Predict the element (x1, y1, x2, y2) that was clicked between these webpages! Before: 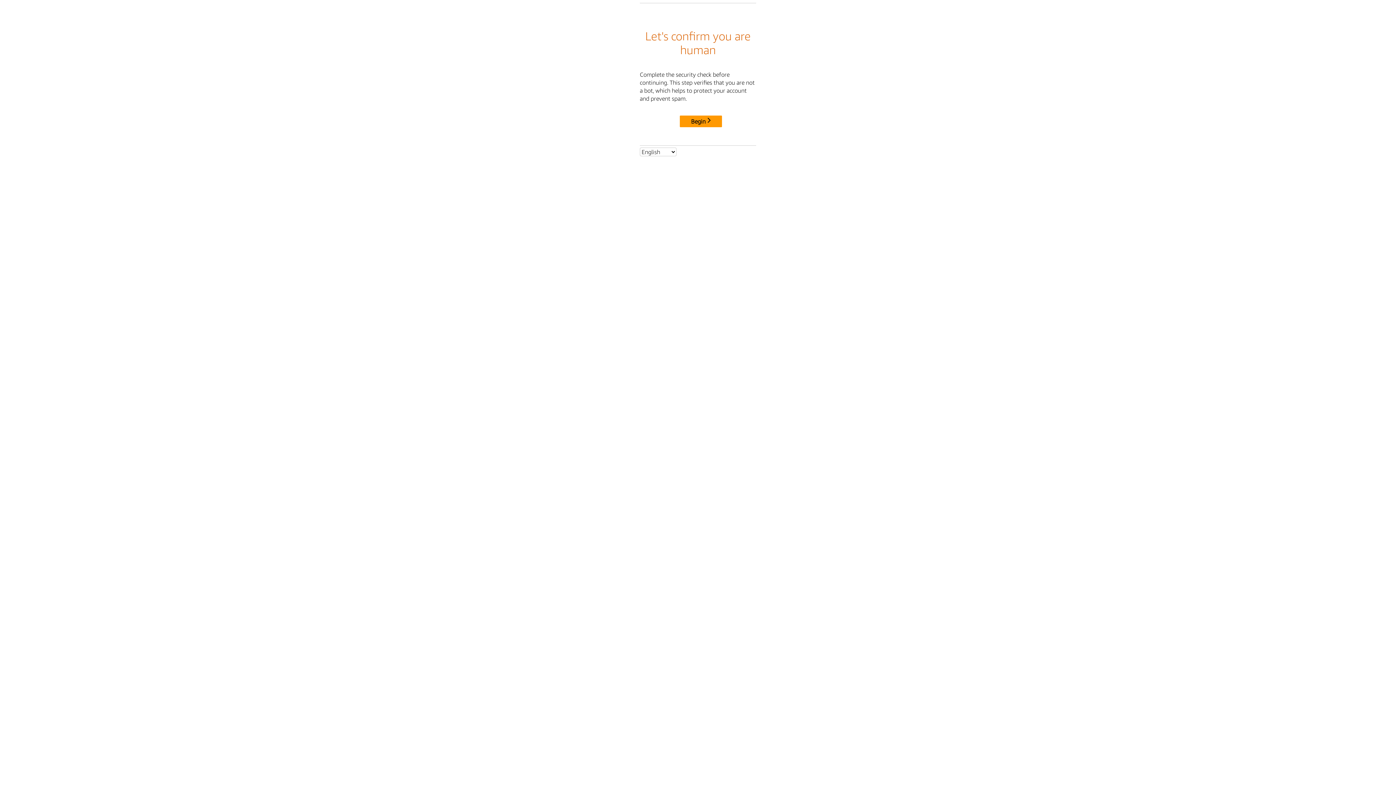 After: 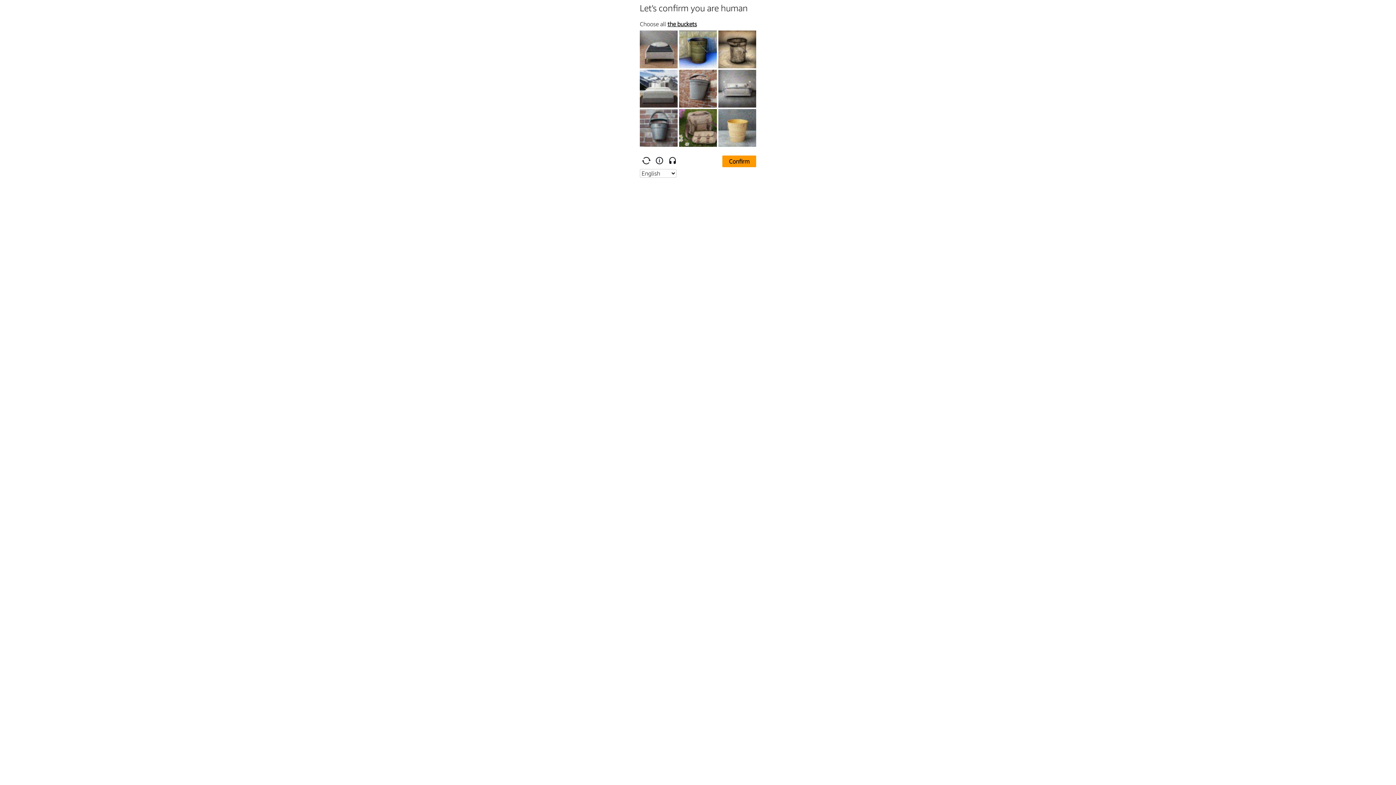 Action: bbox: (680, 115, 722, 127) label: Begin